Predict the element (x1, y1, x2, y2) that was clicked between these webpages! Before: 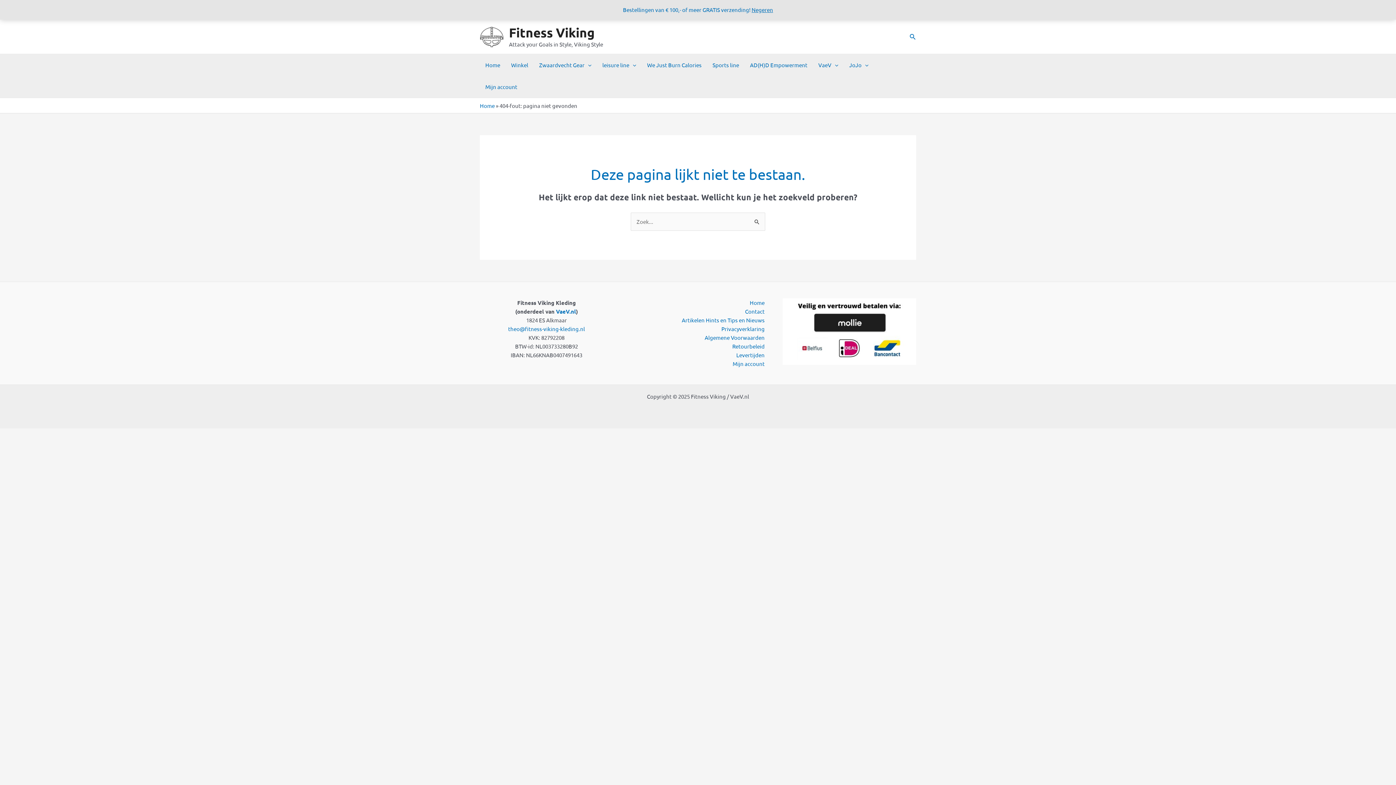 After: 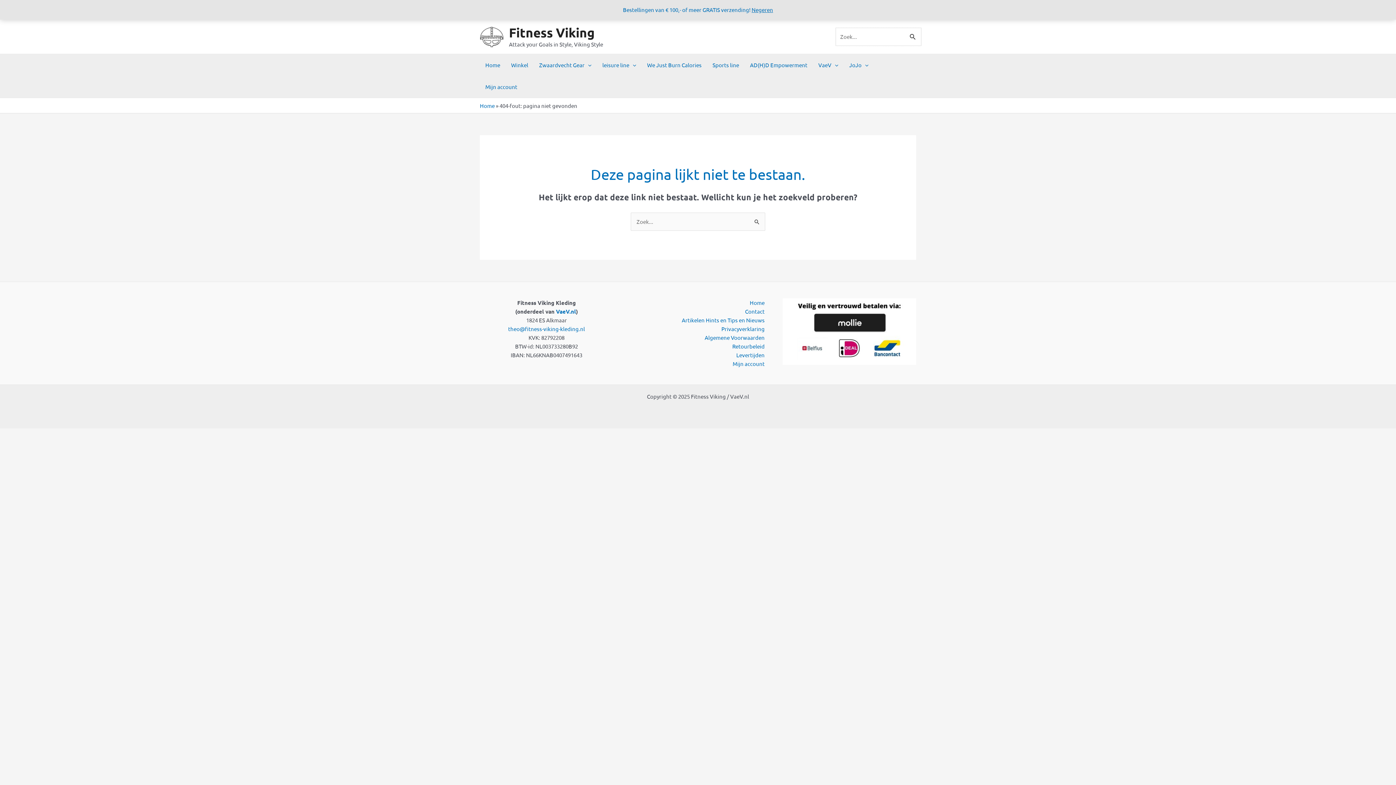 Action: bbox: (909, 32, 916, 41) label: Zoekicoon link